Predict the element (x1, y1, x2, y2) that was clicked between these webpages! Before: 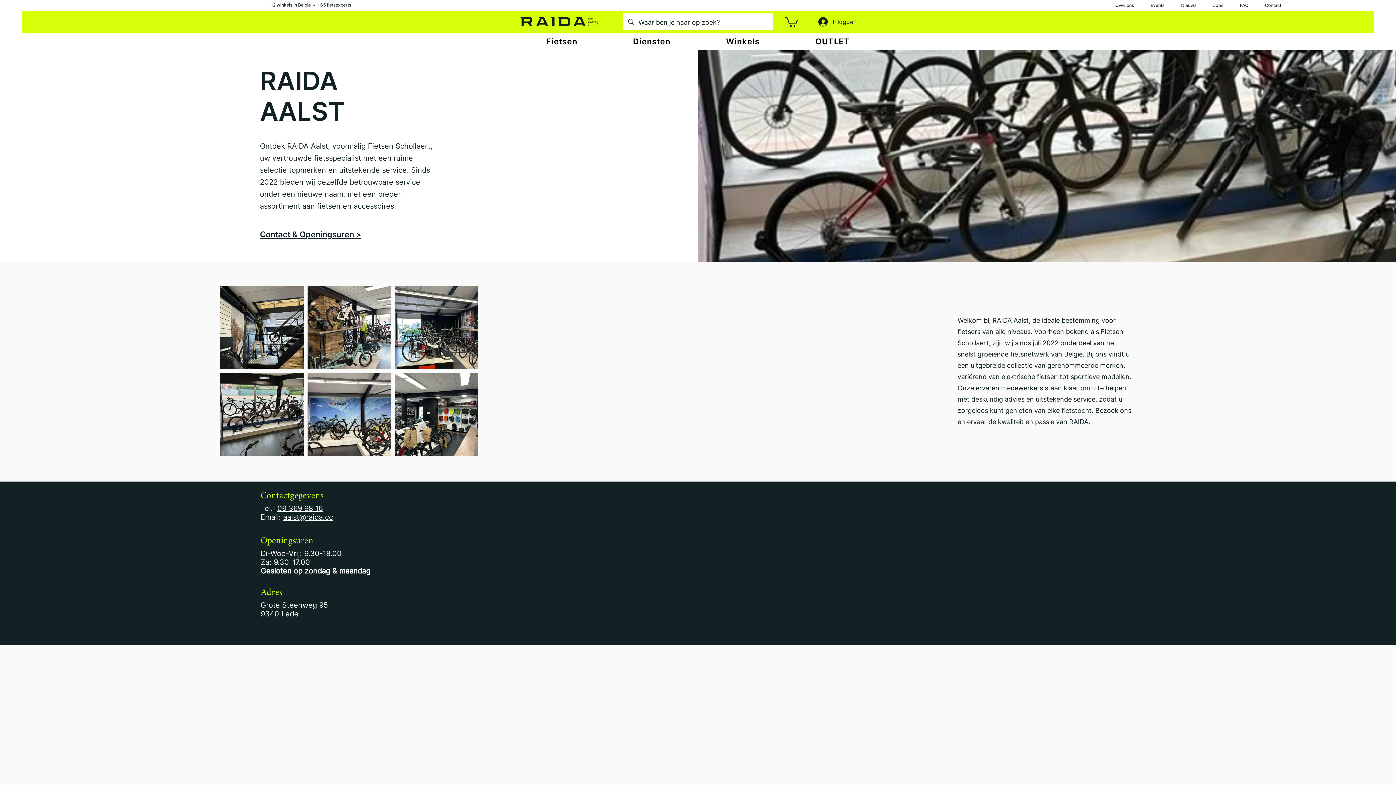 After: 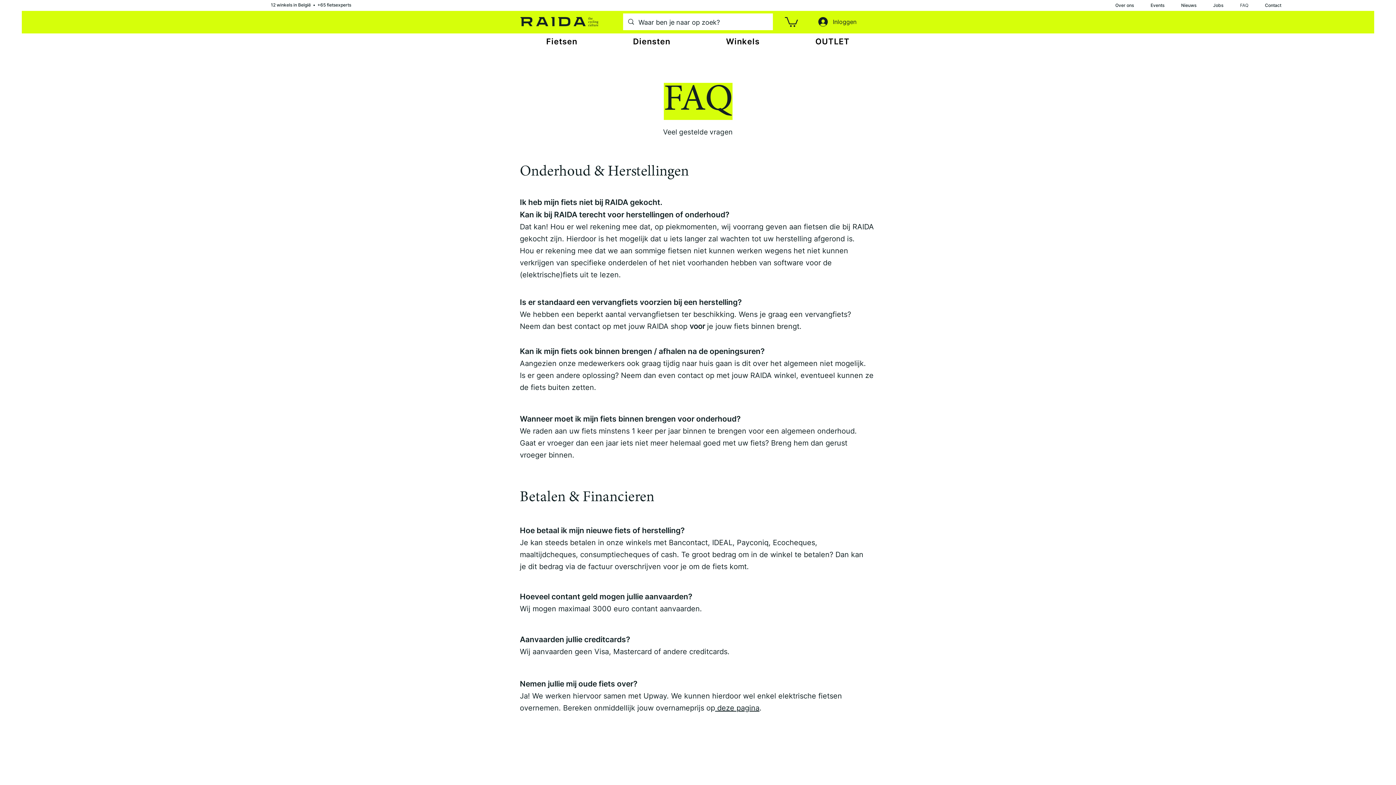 Action: bbox: (1232, 1, 1257, 9) label: FAQ